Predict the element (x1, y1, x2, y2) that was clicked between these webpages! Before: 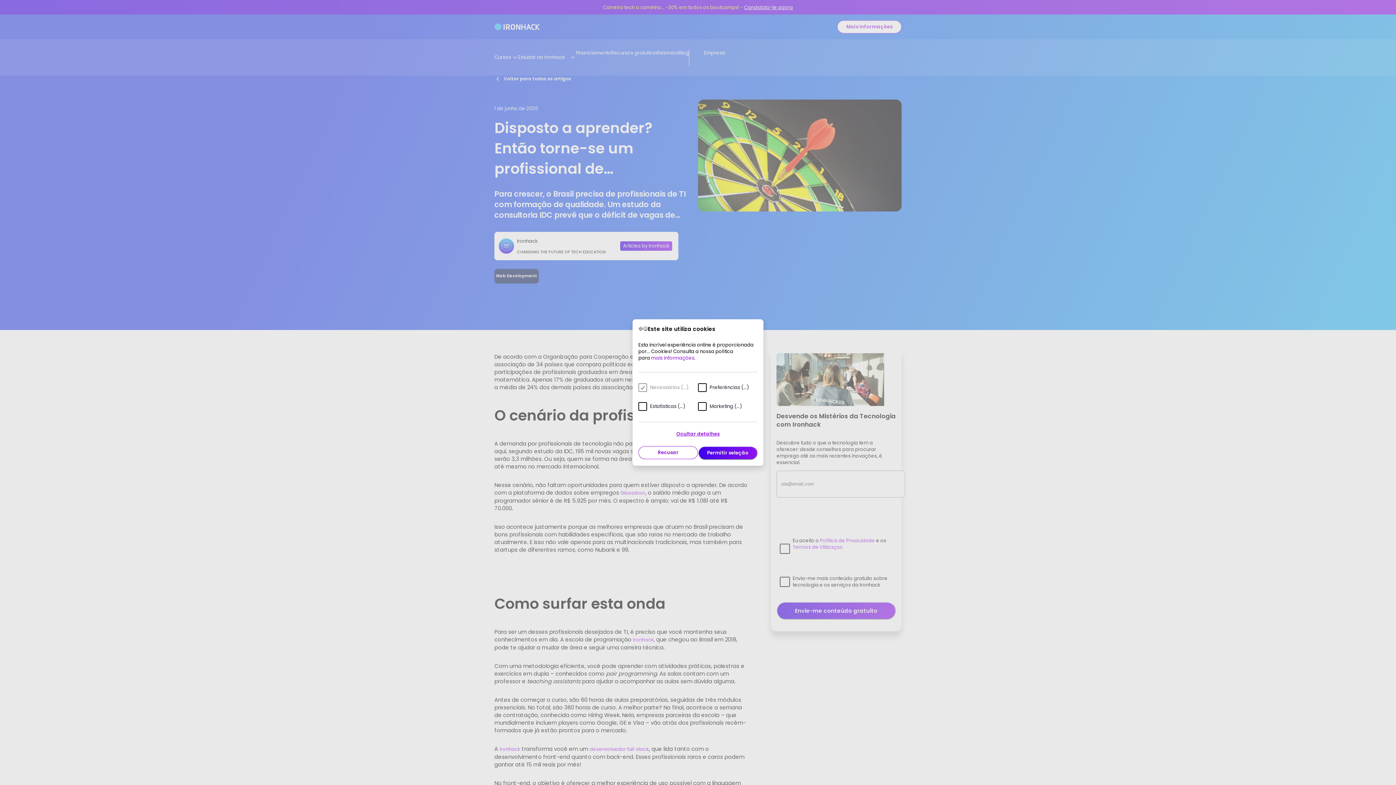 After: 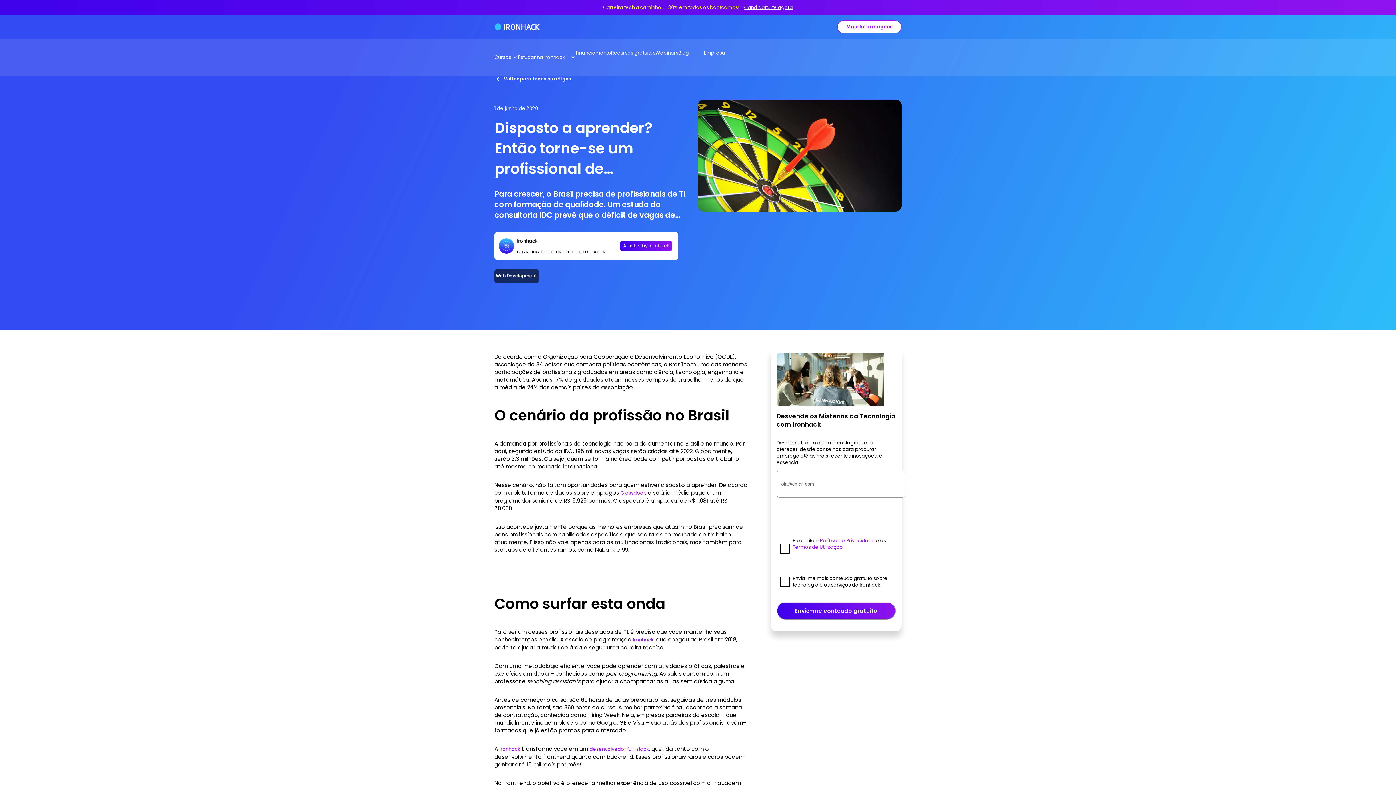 Action: bbox: (698, 446, 757, 460) label: Permitir seleção